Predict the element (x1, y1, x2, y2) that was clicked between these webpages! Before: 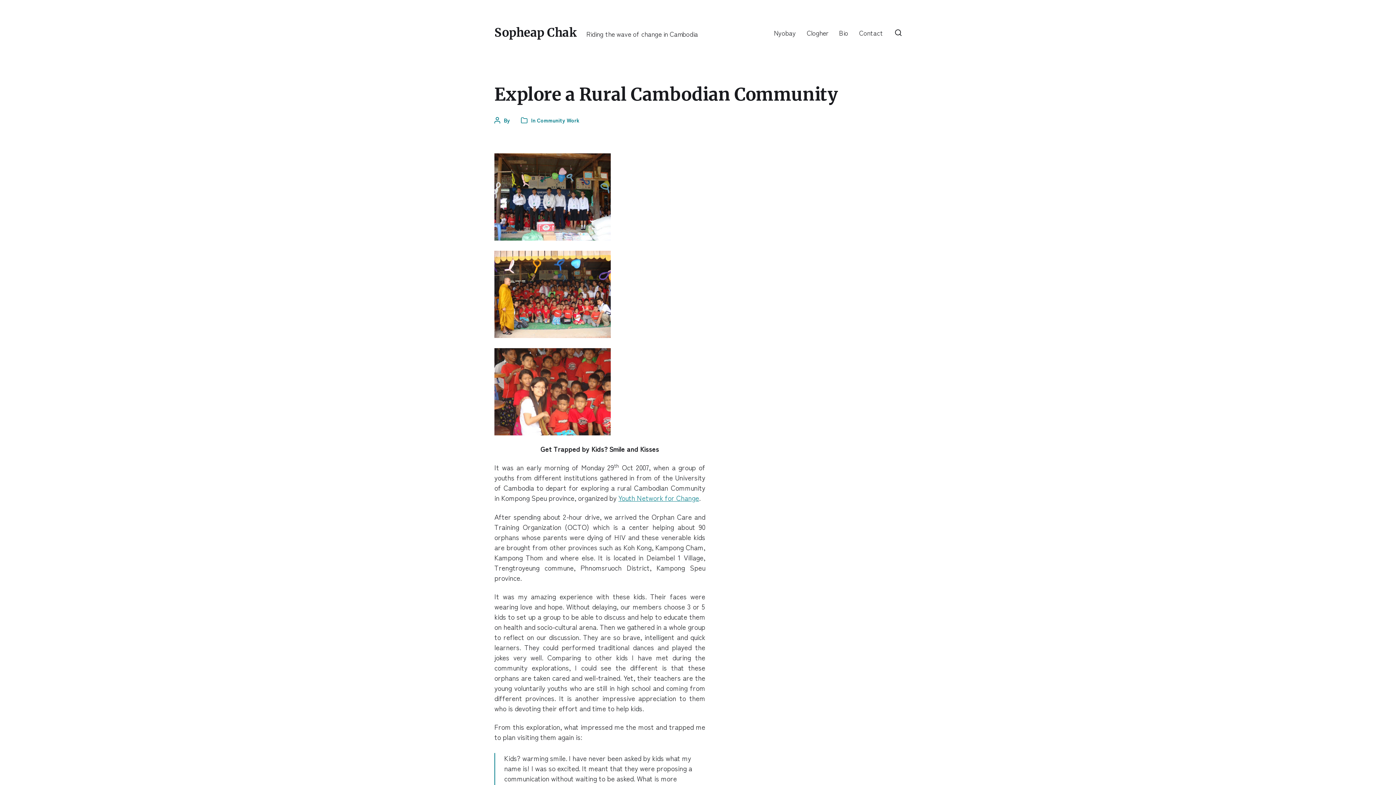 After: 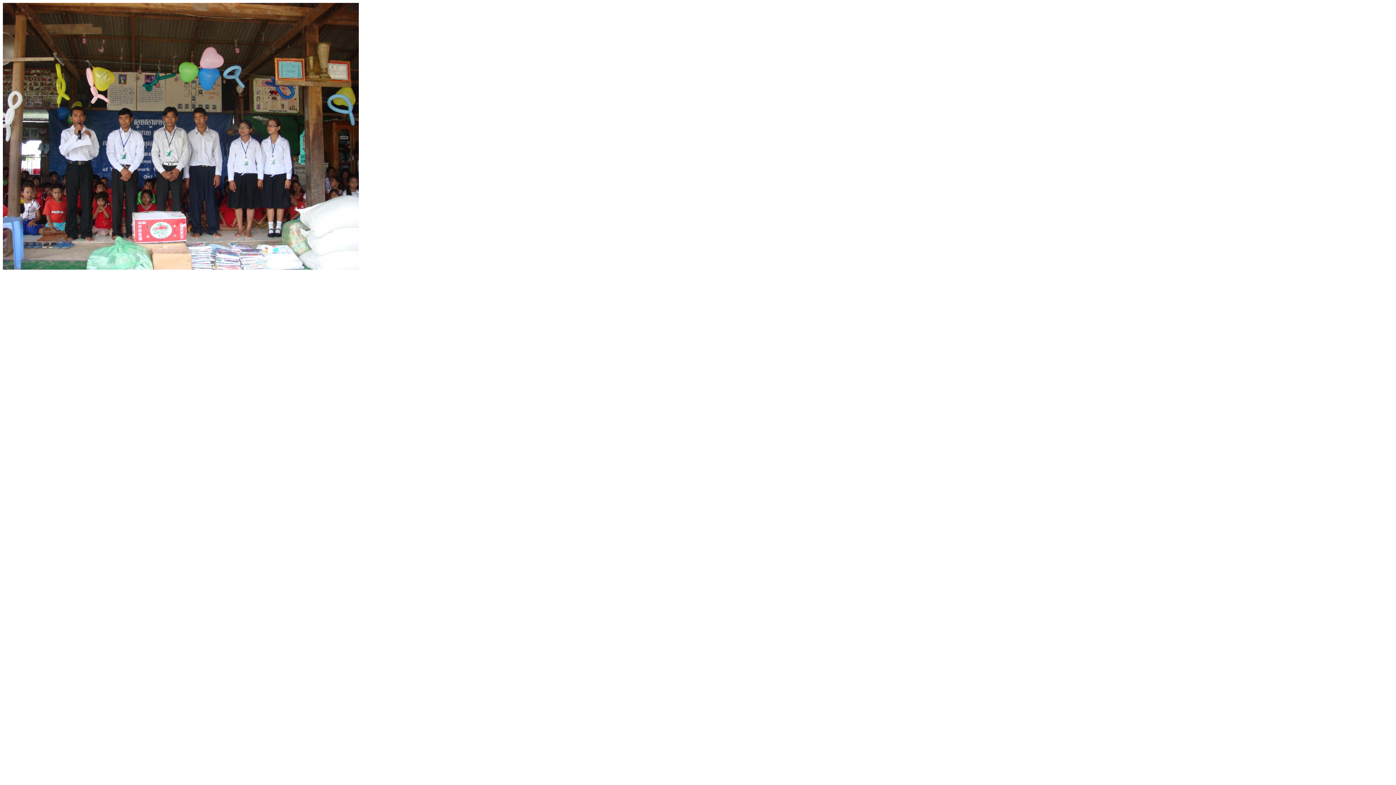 Action: bbox: (494, 153, 705, 240)